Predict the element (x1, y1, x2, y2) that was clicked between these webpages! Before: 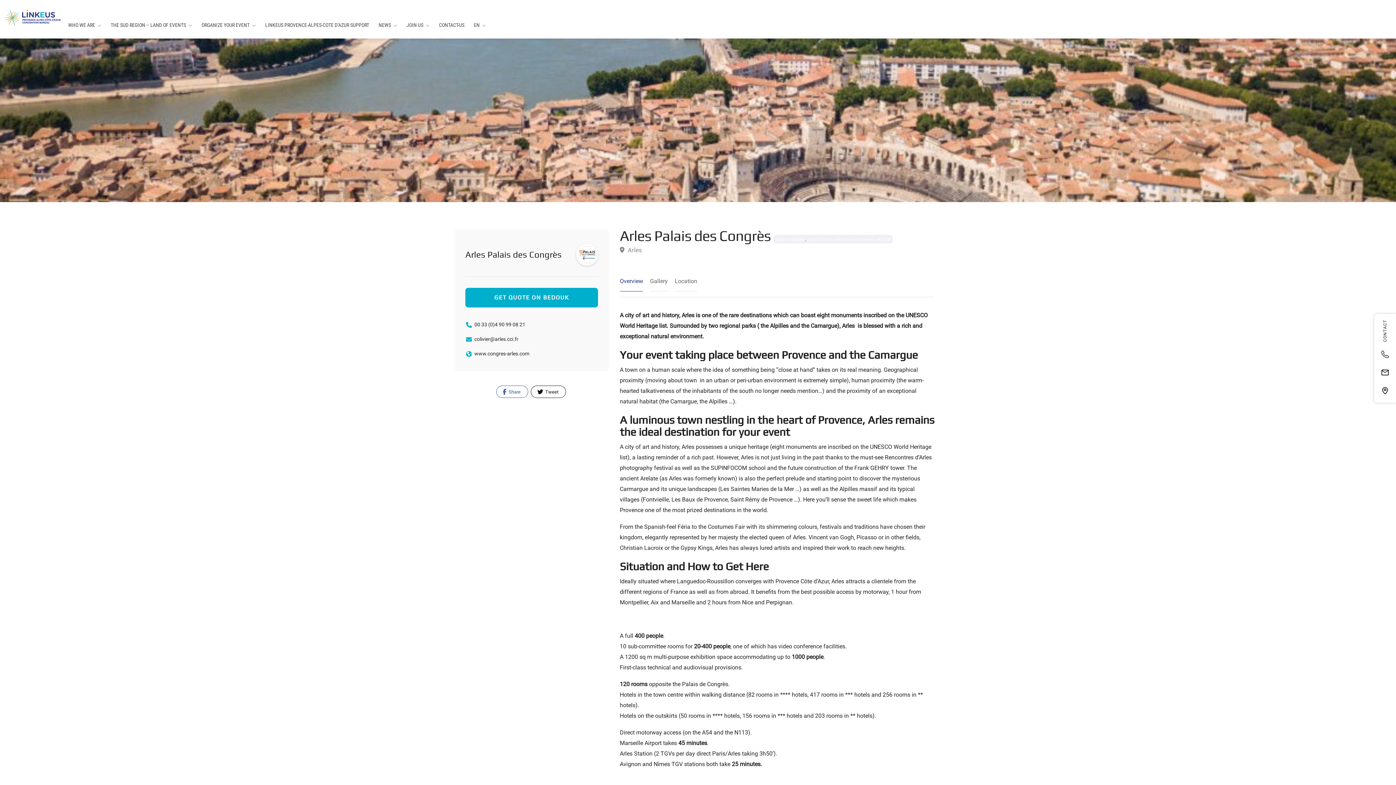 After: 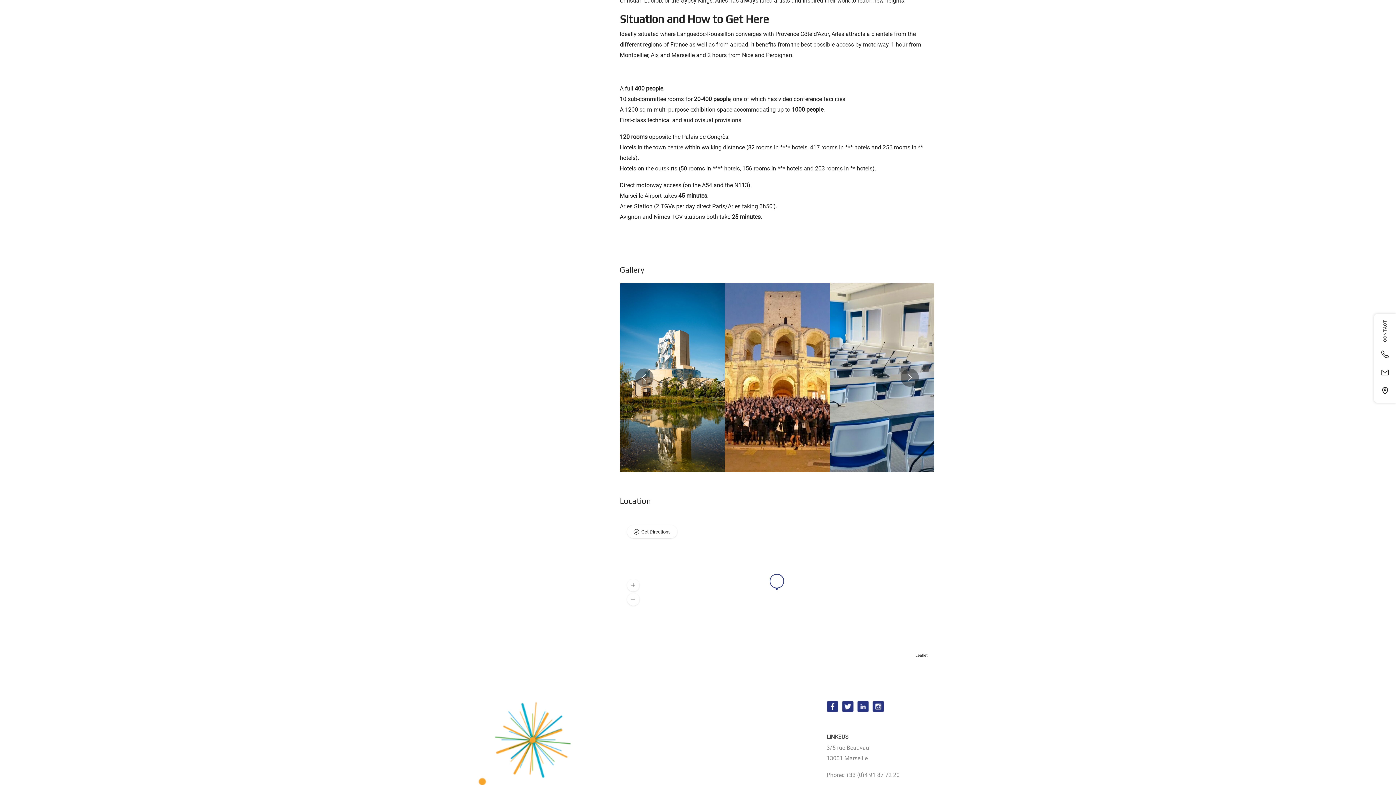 Action: label: Location bbox: (674, 277, 697, 291)